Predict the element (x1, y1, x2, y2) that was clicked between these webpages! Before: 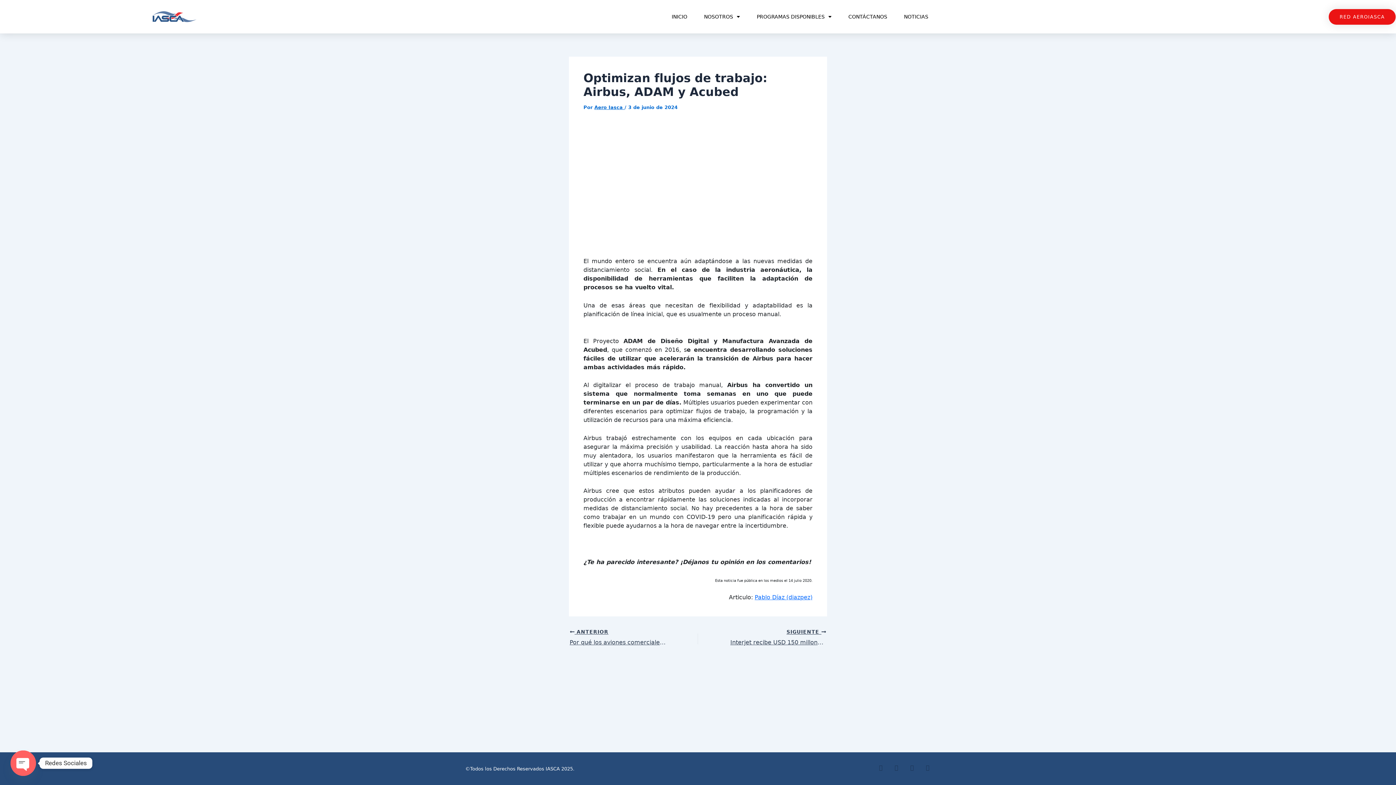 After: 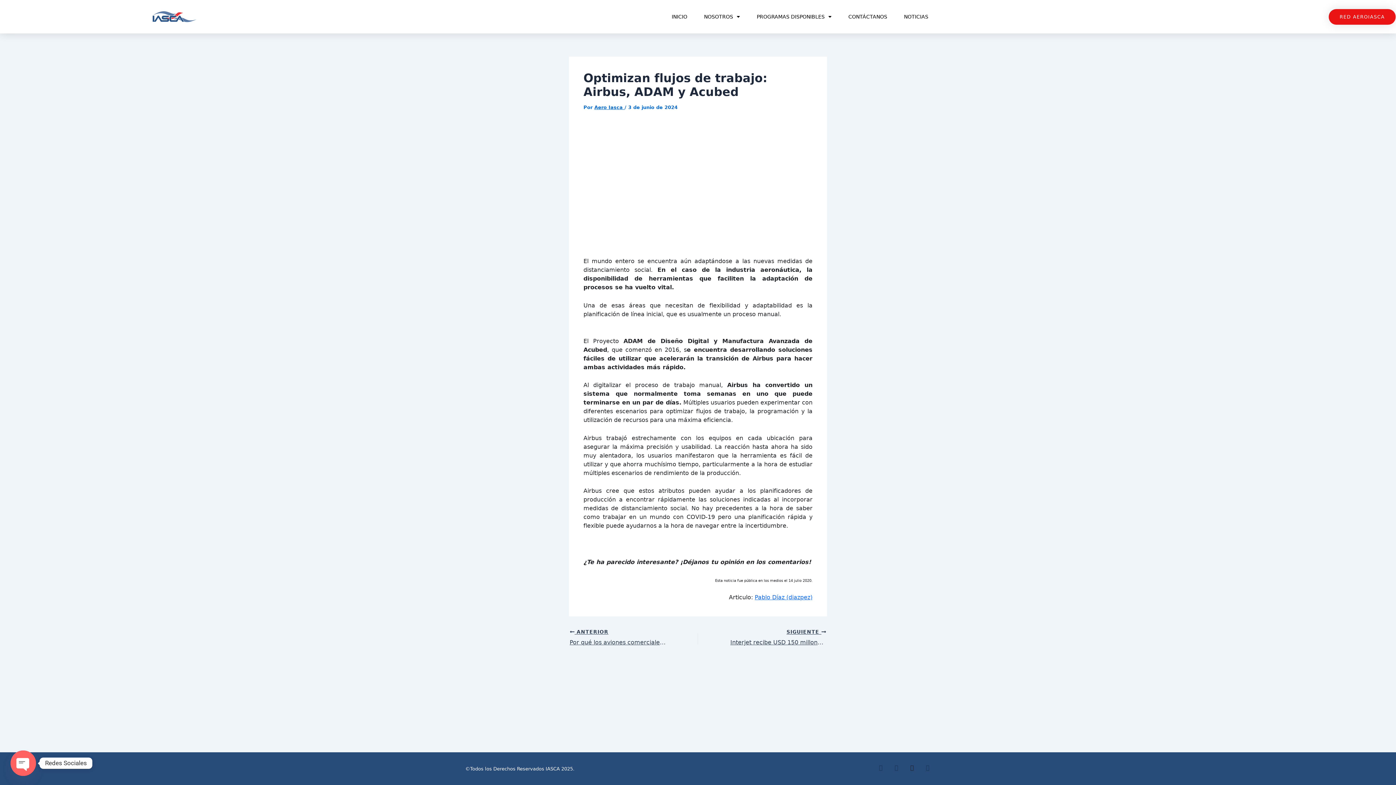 Action: label: Google-plus bbox: (909, 765, 915, 770)